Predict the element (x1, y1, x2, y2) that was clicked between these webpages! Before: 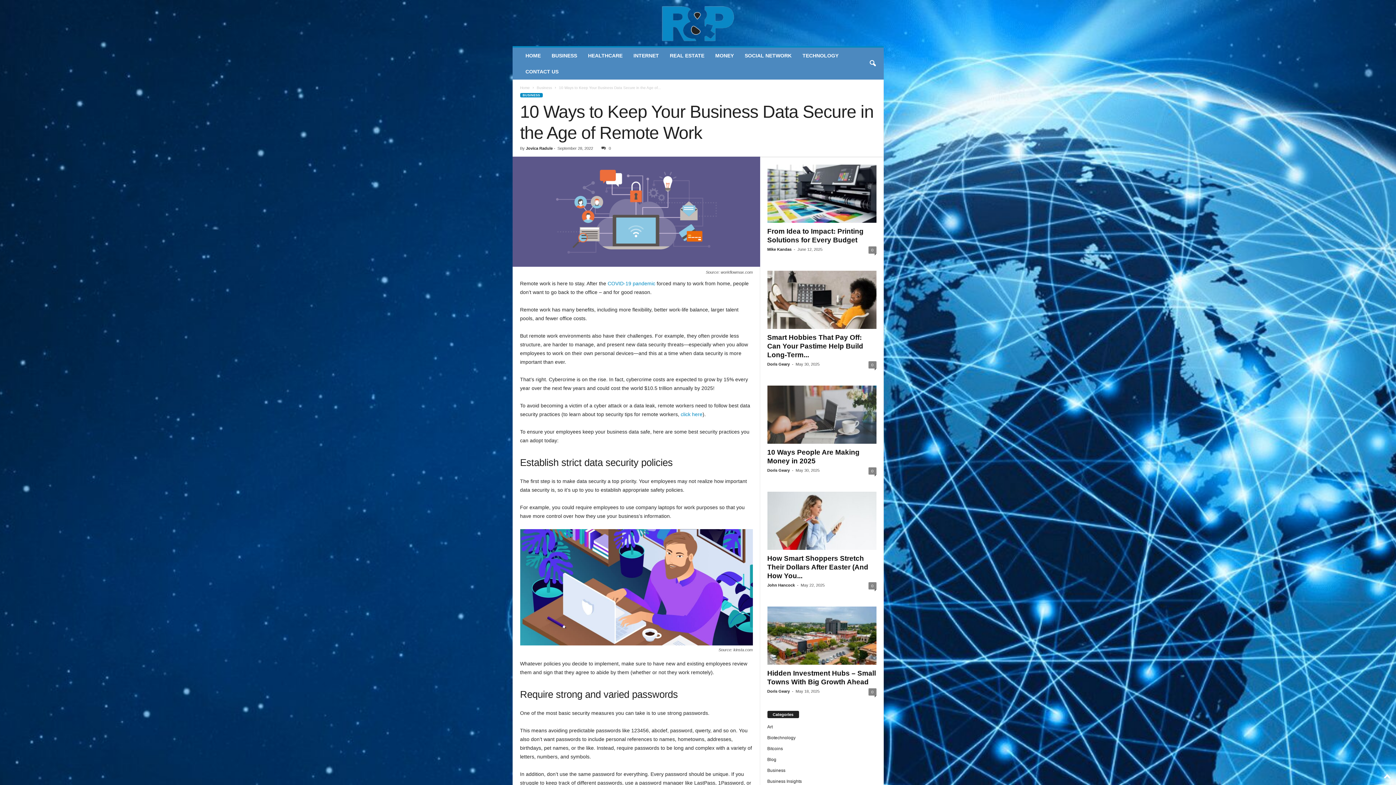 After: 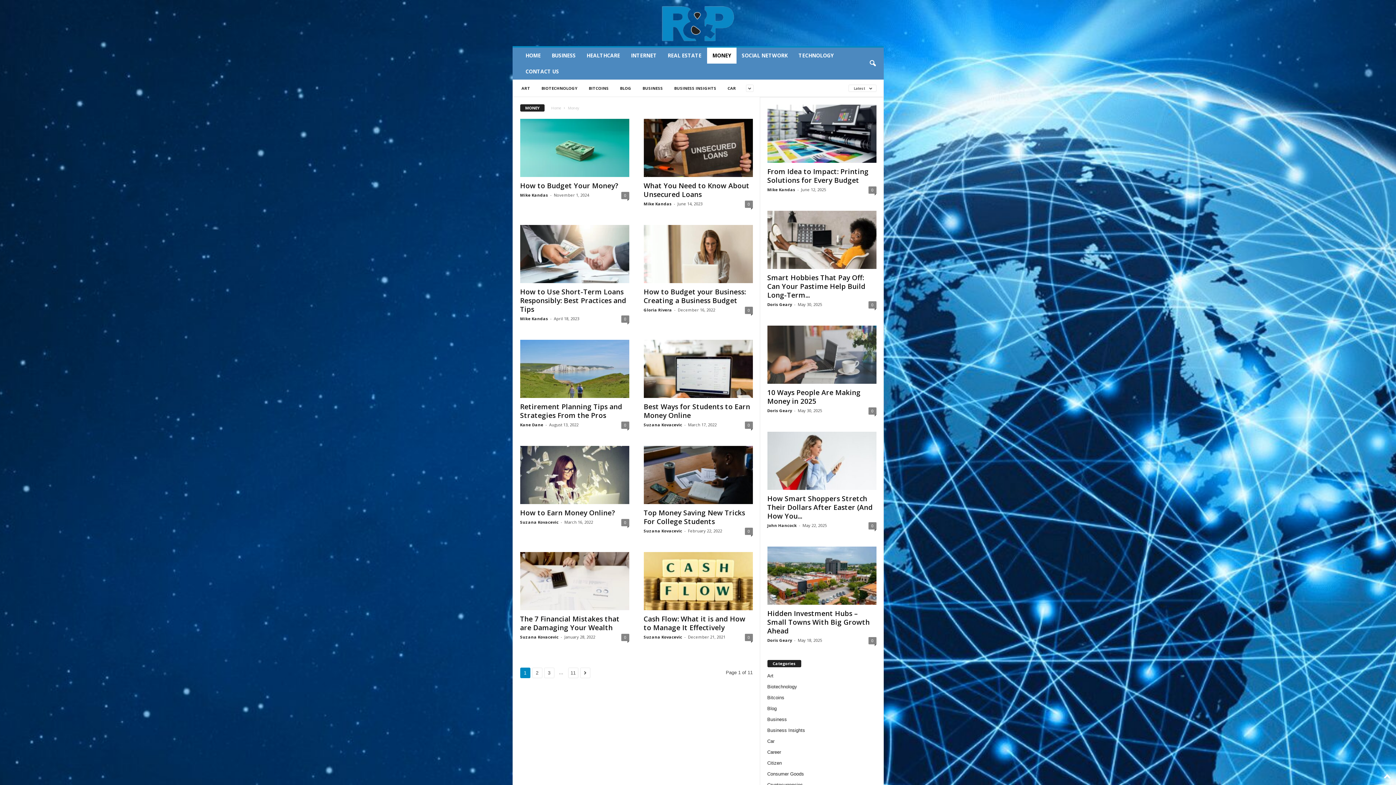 Action: bbox: (710, 47, 739, 63) label: MONEY